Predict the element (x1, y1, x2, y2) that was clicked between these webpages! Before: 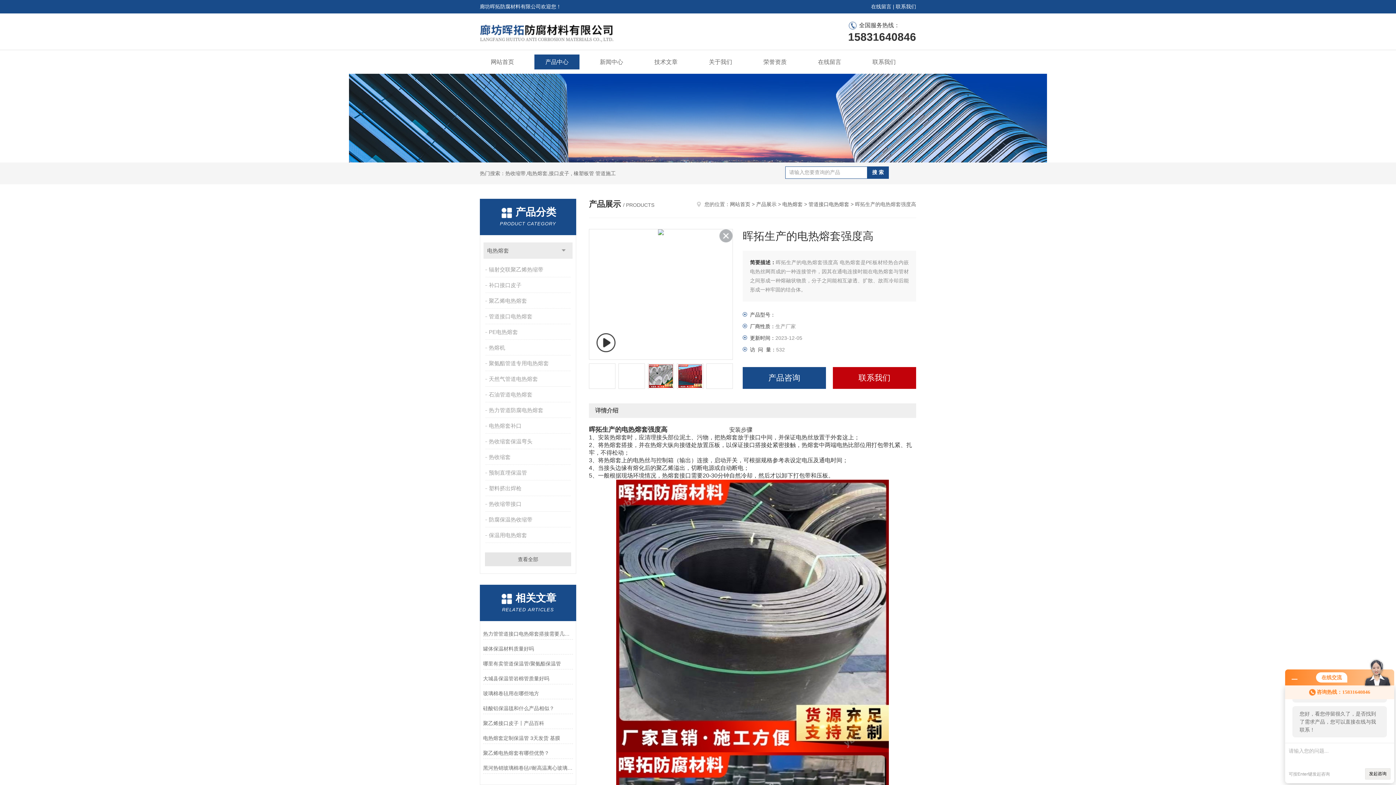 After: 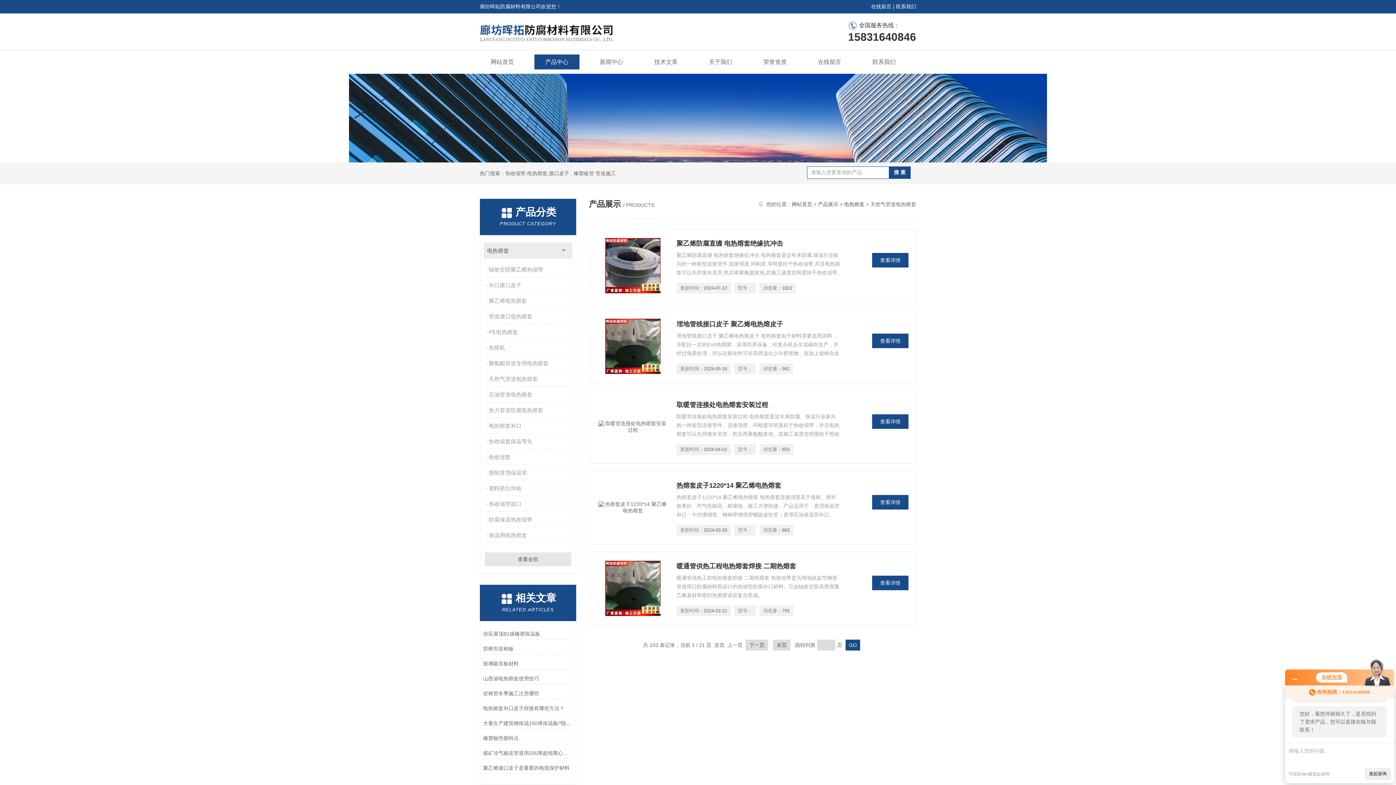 Action: label: 天然气管道电热熔套 bbox: (485, 372, 572, 386)